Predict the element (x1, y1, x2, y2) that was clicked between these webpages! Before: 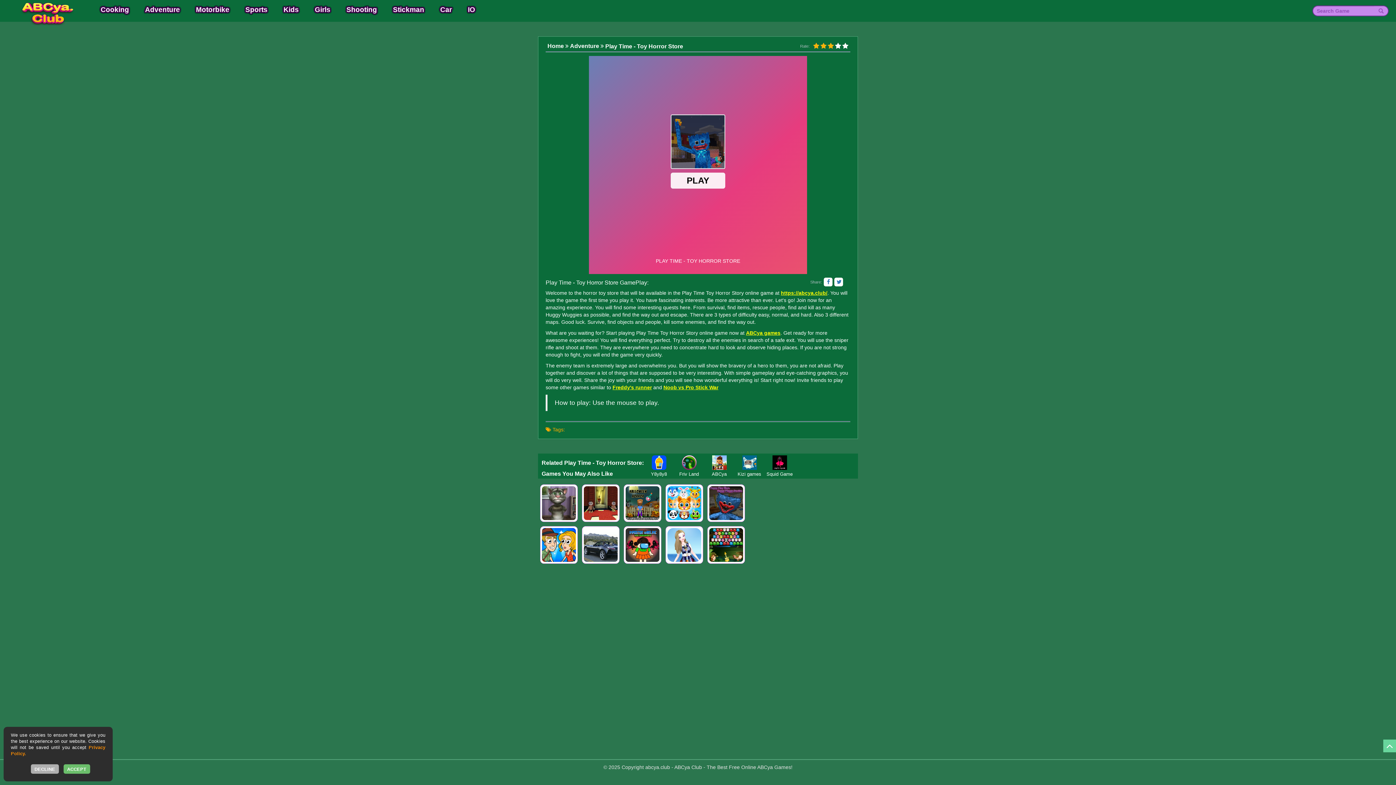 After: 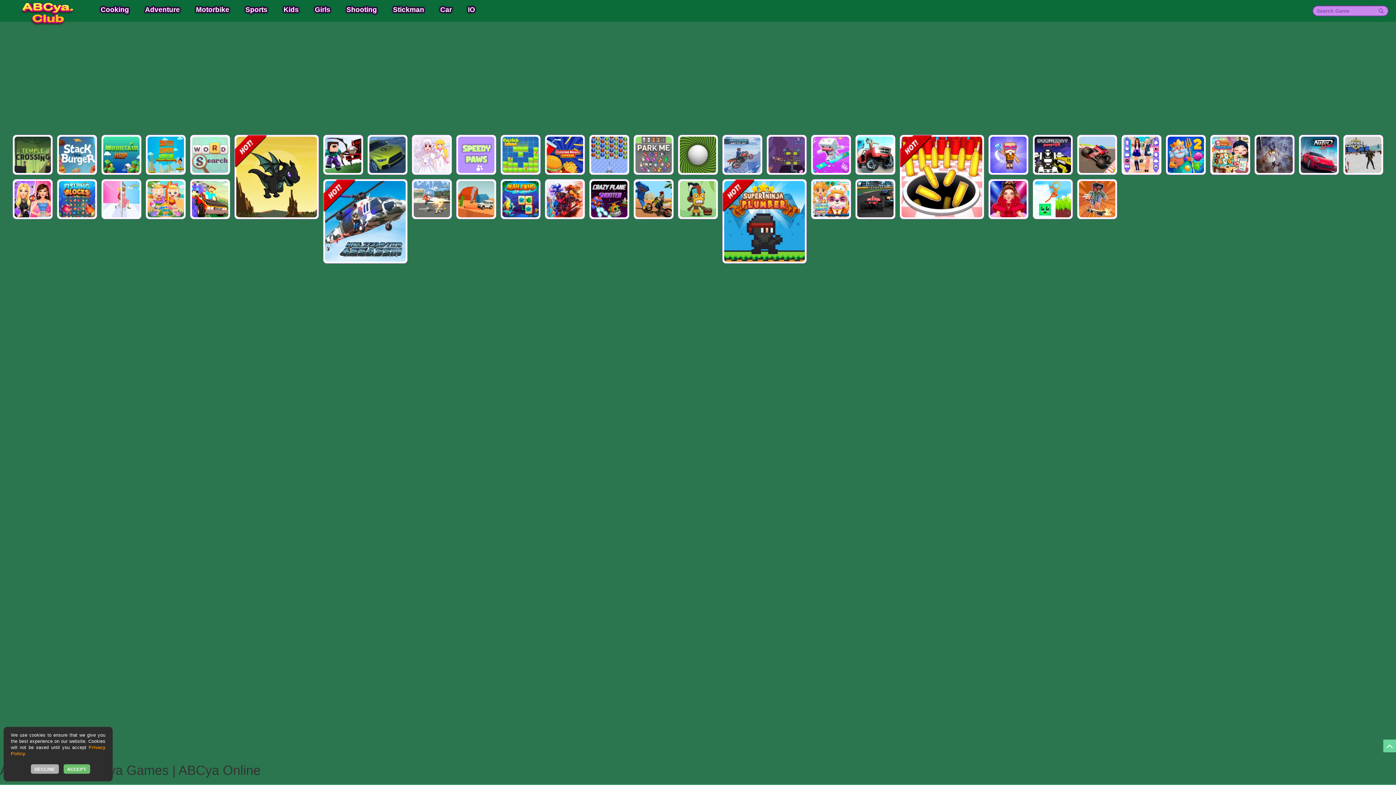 Action: label: https://abcya.club/ bbox: (781, 290, 827, 296)